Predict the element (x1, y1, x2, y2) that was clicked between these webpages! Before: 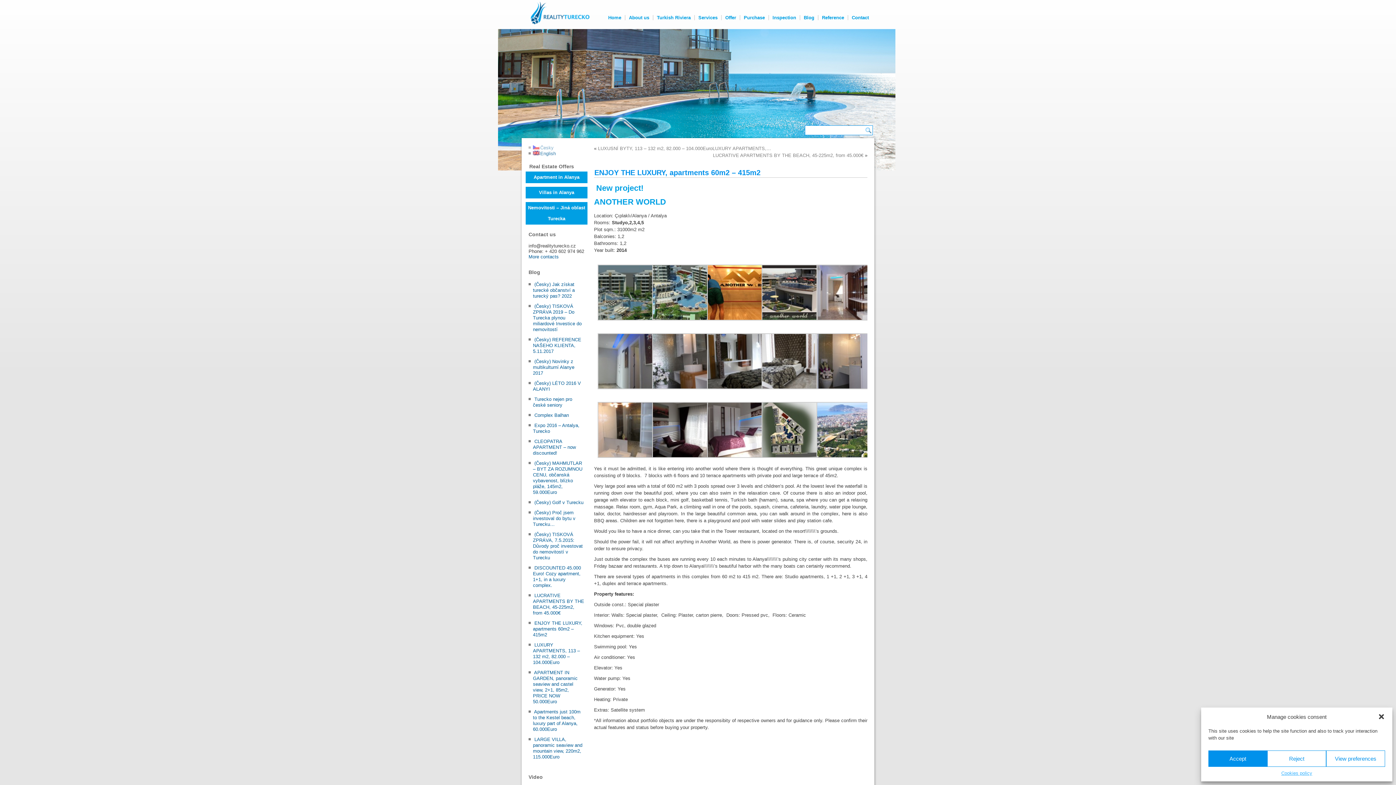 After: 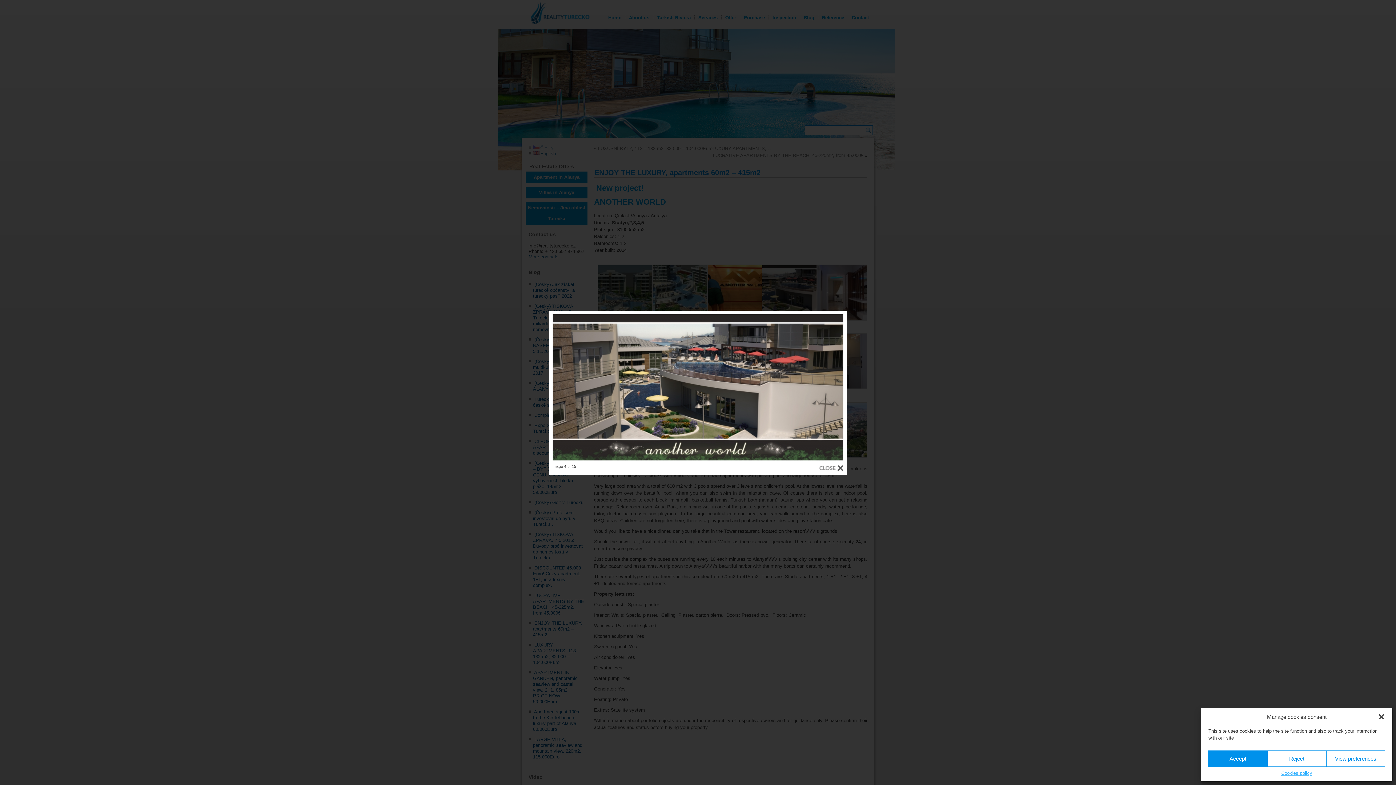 Action: bbox: (758, 320, 821, 325)